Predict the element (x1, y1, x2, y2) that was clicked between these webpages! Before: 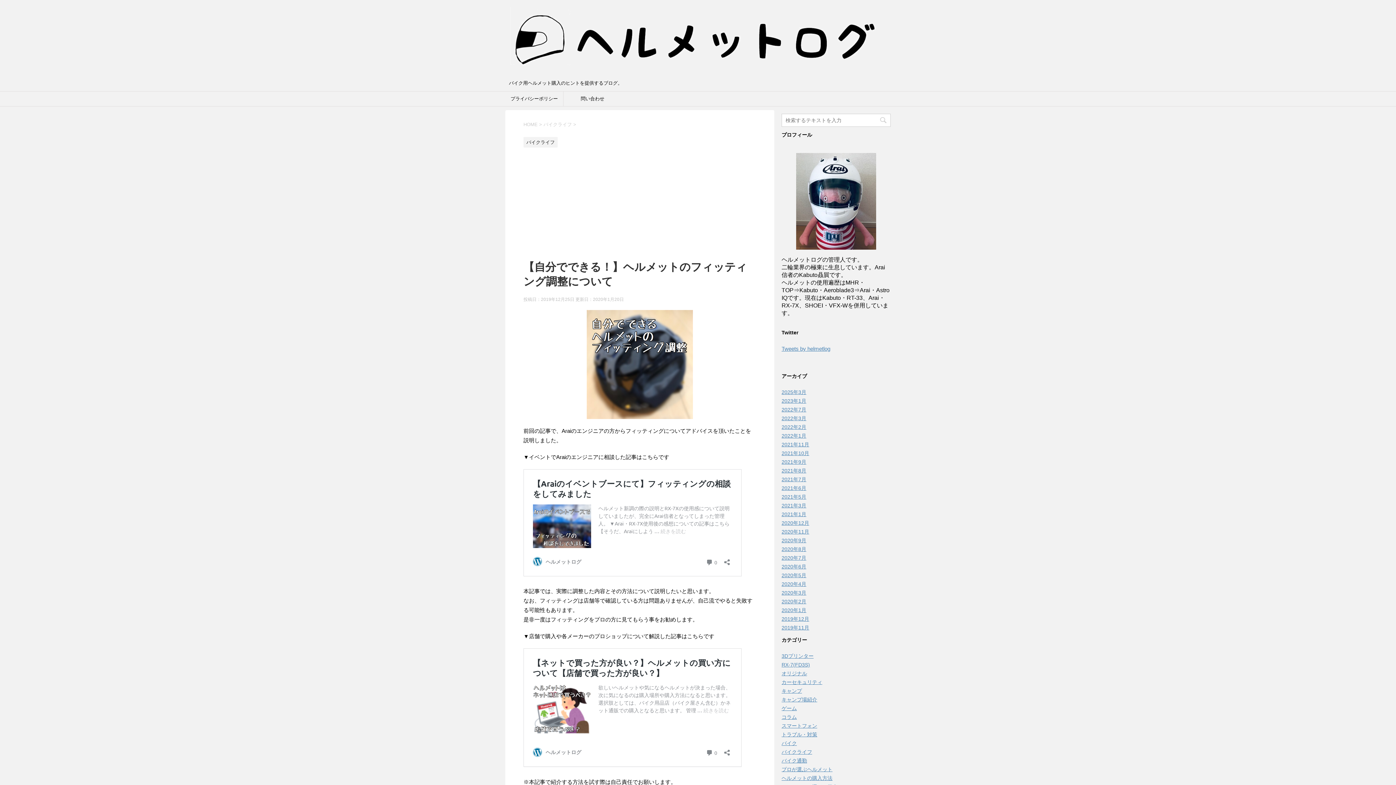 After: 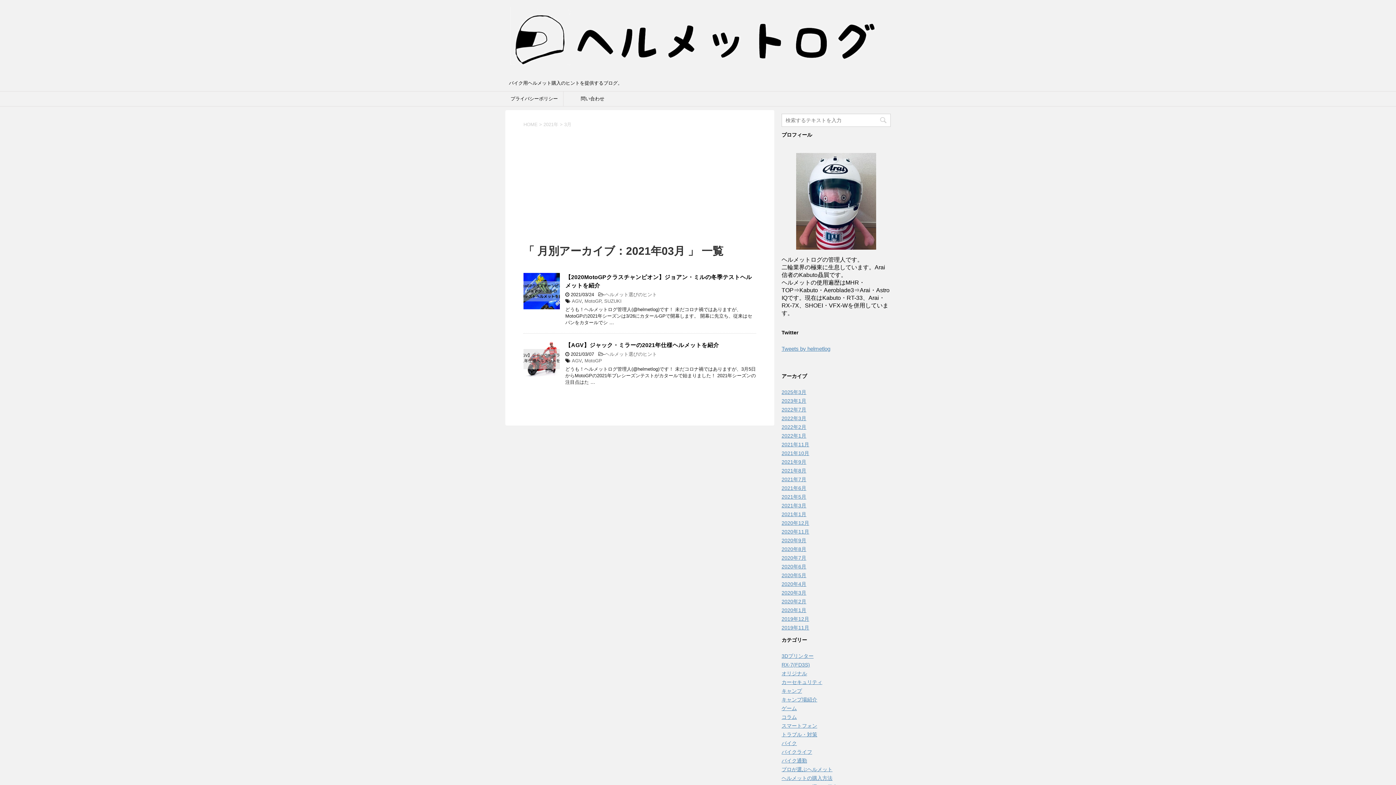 Action: bbox: (781, 502, 806, 508) label: 2021年3月